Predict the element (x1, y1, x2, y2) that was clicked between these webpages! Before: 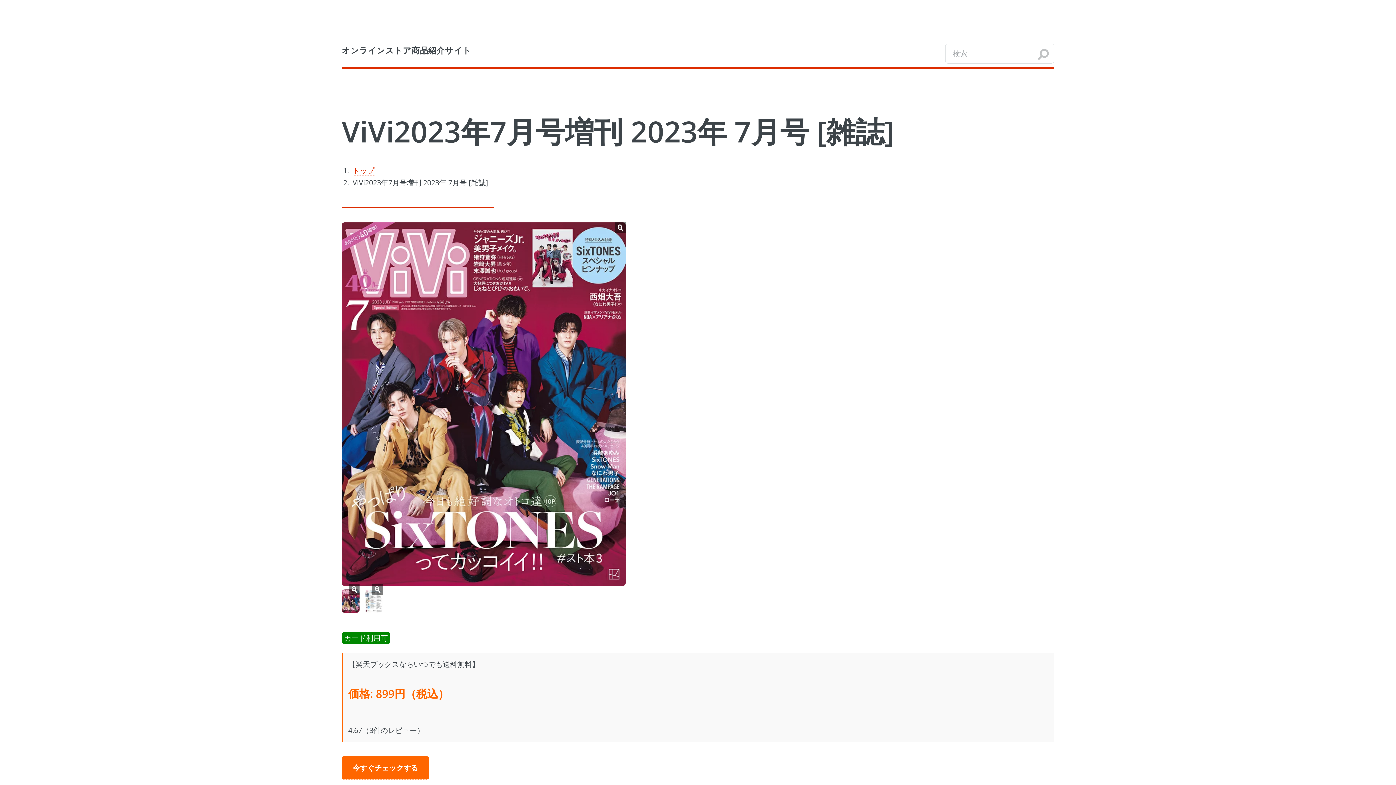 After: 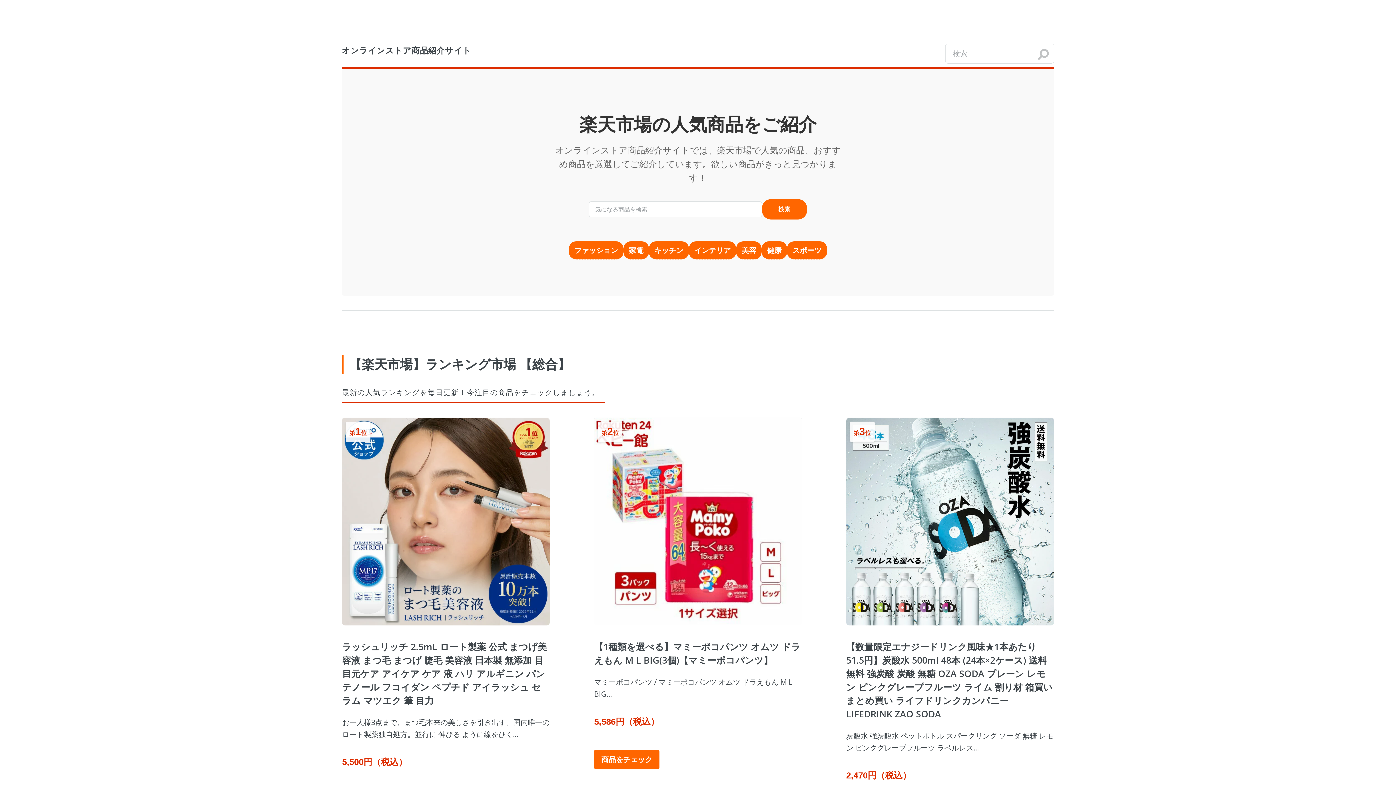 Action: bbox: (341, 43, 945, 59) label: オンラインストア商品紹介サイト